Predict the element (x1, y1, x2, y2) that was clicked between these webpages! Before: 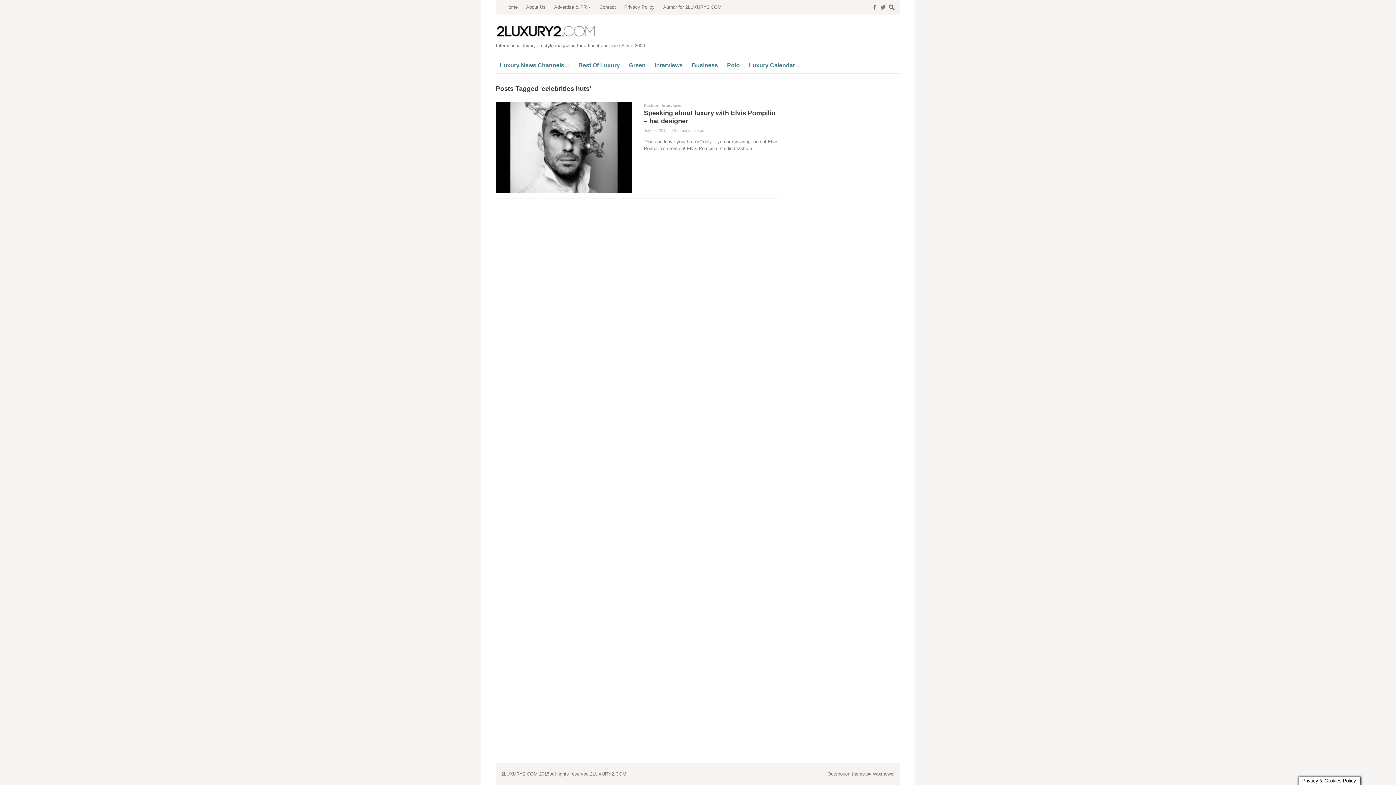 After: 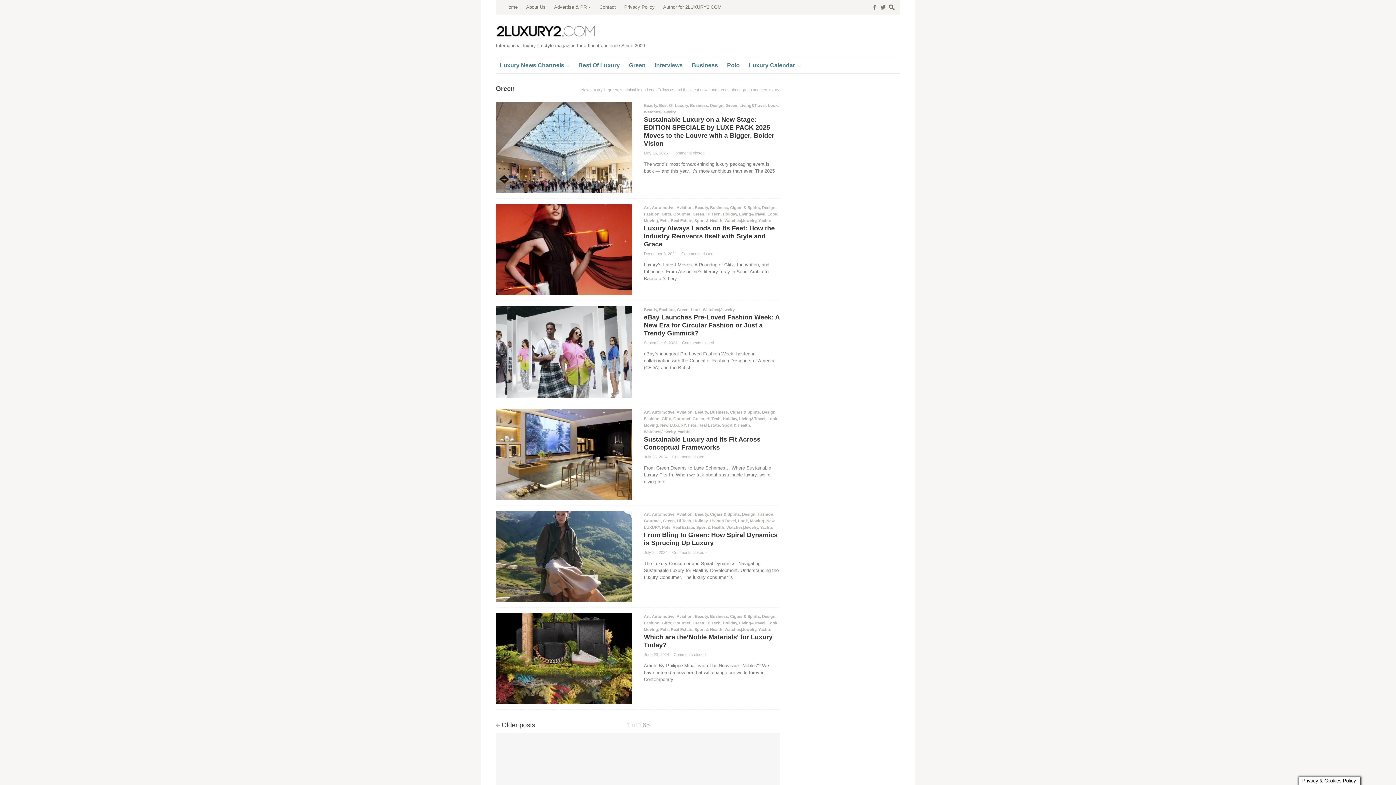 Action: label: Green bbox: (625, 57, 649, 73)